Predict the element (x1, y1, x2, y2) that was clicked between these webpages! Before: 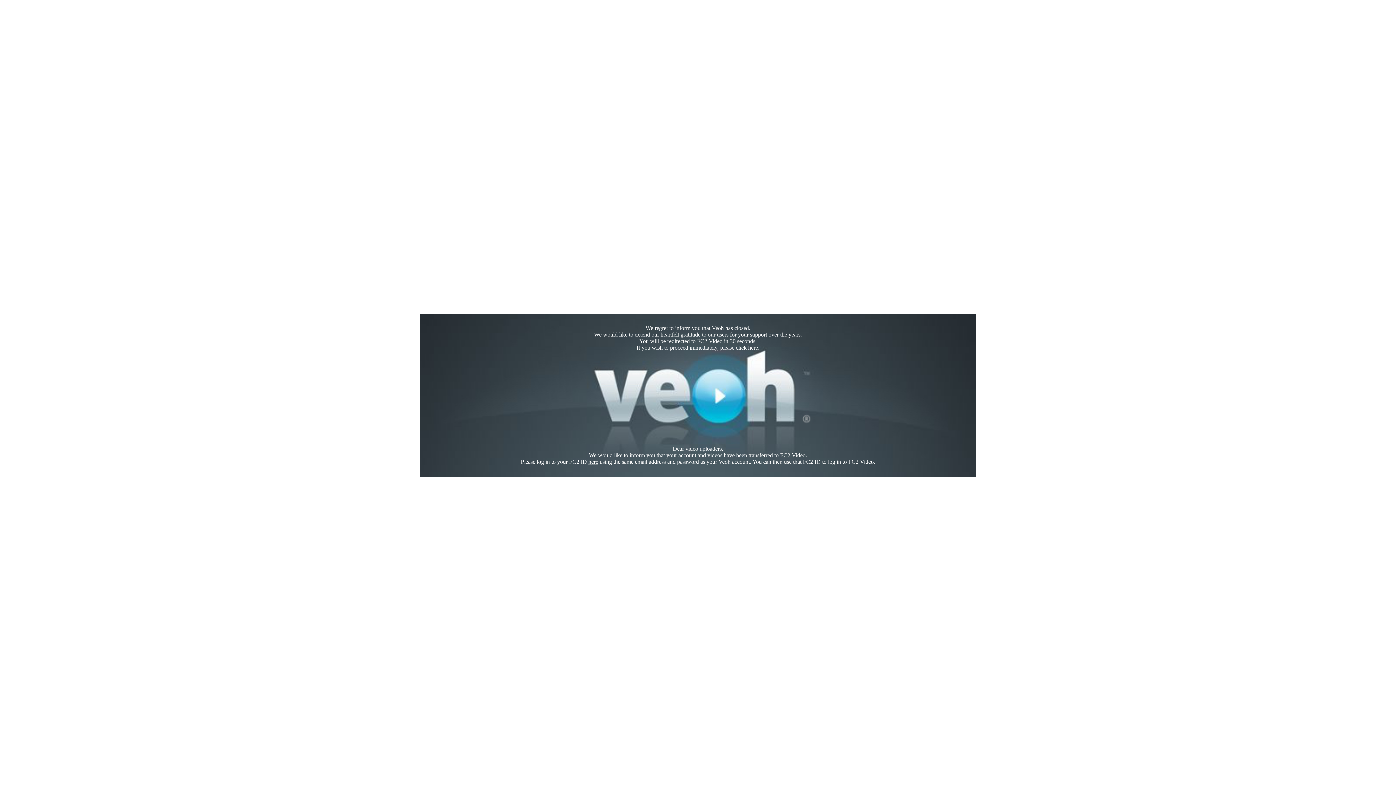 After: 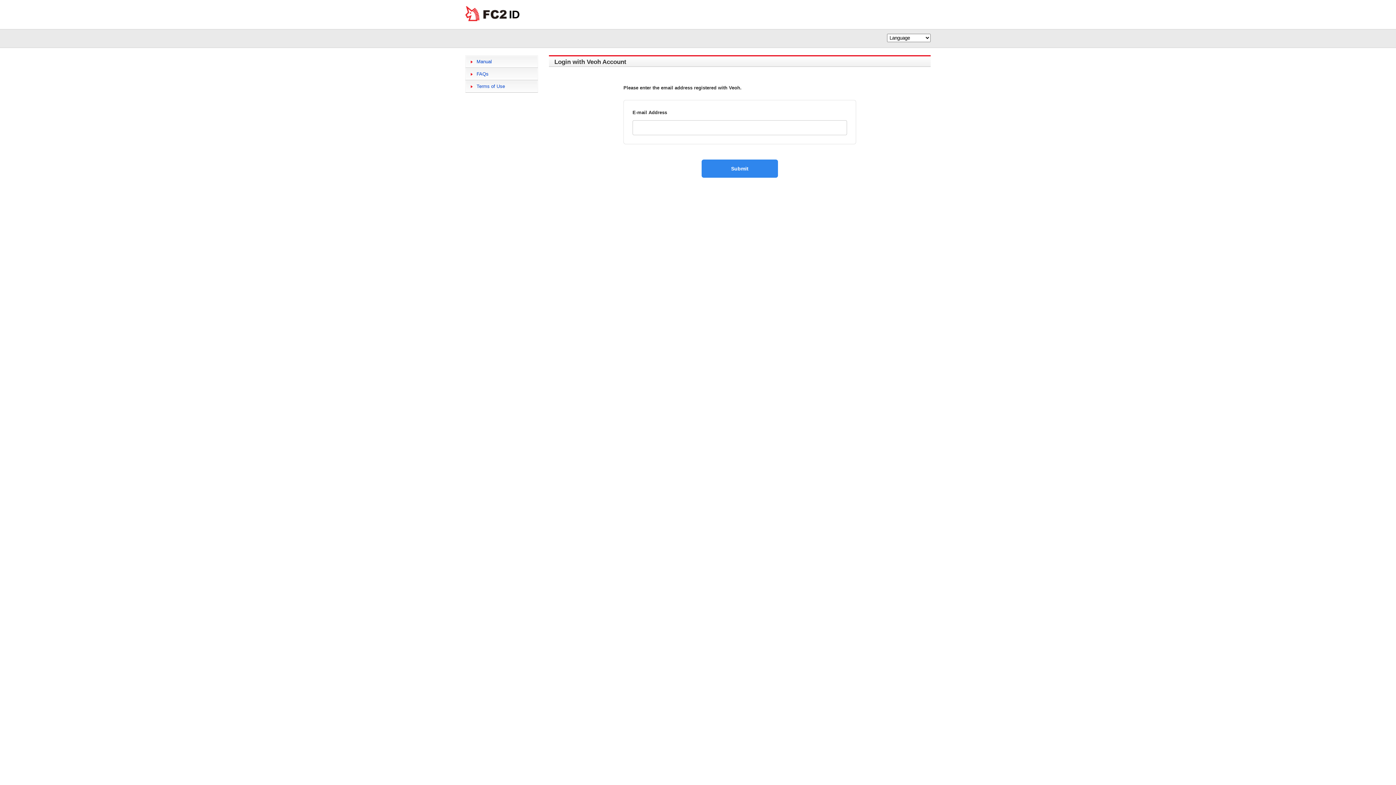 Action: label: here bbox: (588, 458, 598, 465)